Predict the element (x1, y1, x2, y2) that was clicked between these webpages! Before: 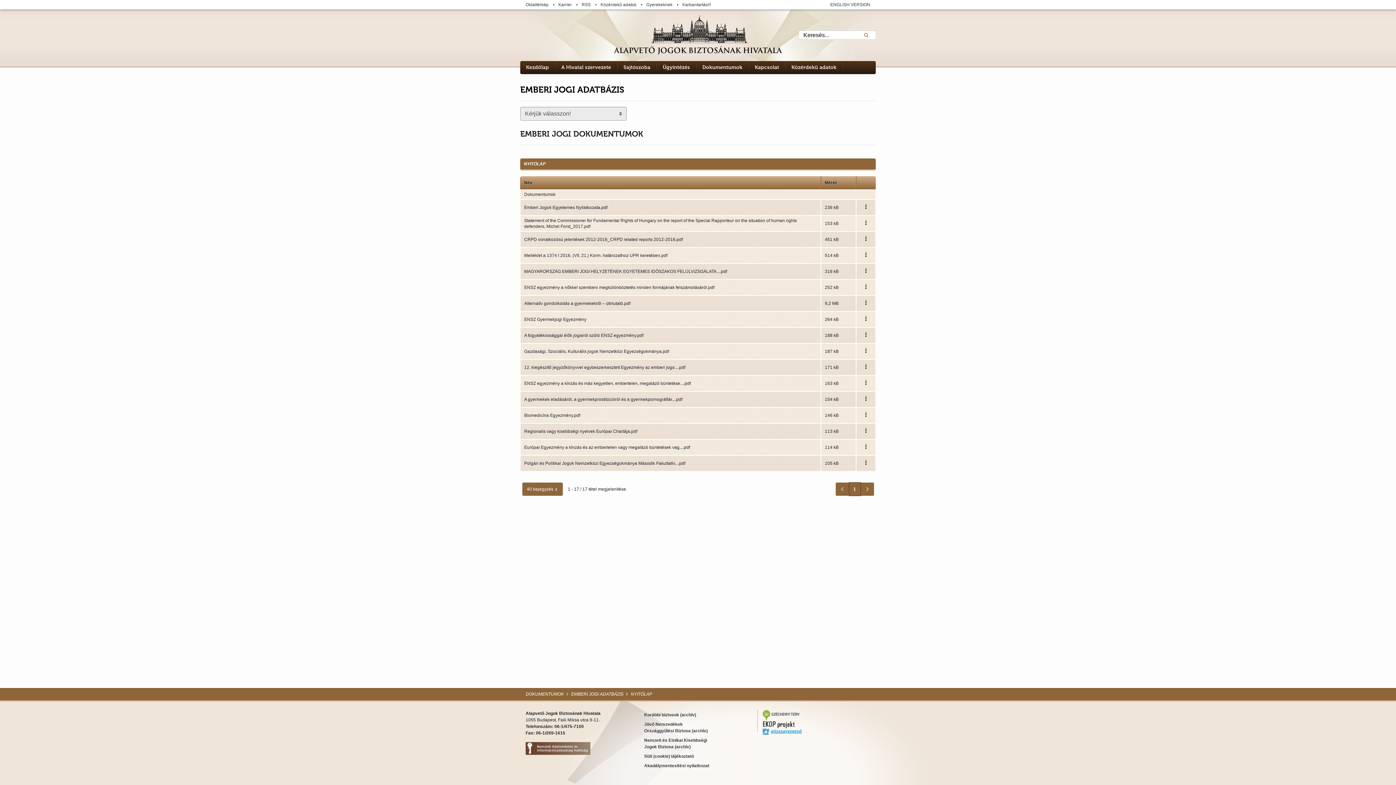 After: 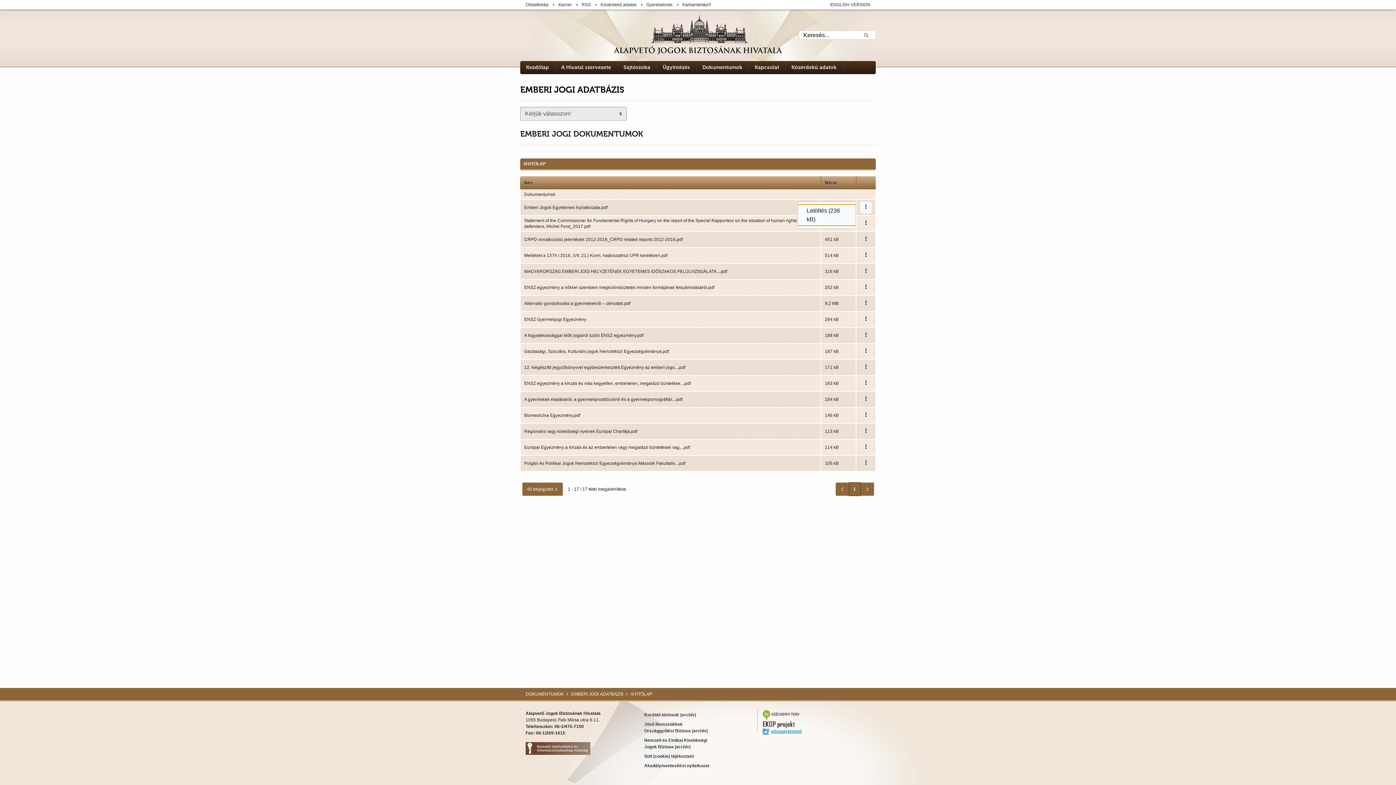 Action: bbox: (860, 201, 872, 213)